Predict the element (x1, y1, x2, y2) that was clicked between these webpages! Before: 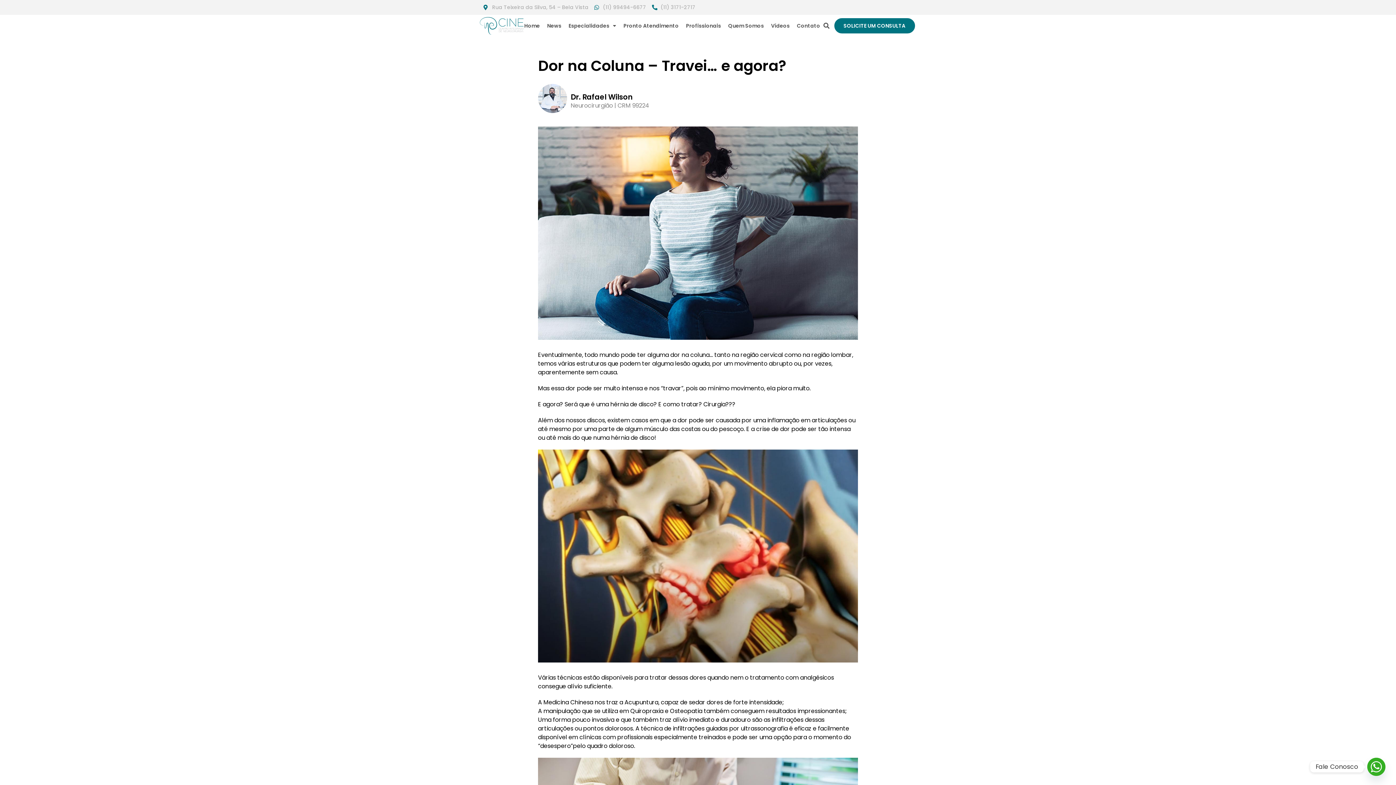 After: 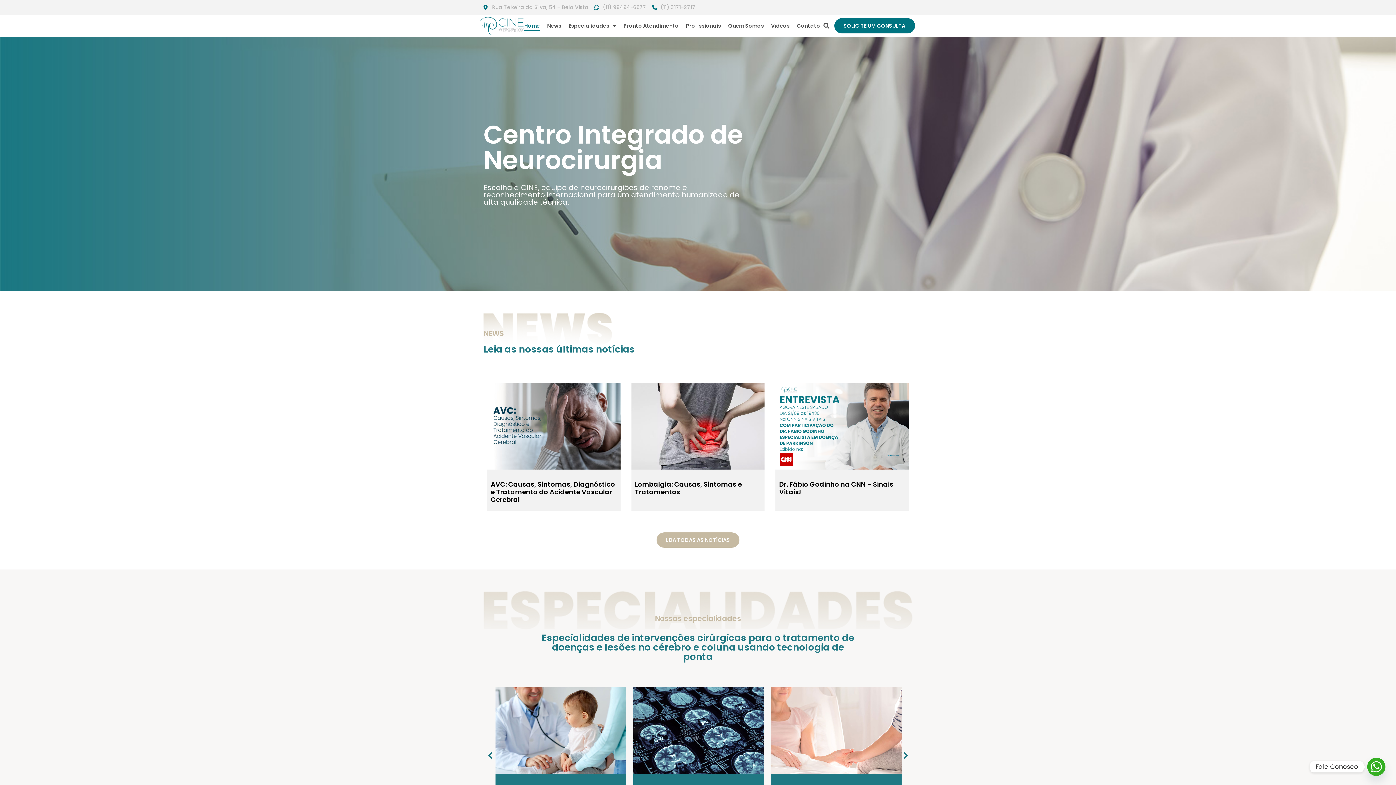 Action: bbox: (524, 20, 540, 31) label: Home